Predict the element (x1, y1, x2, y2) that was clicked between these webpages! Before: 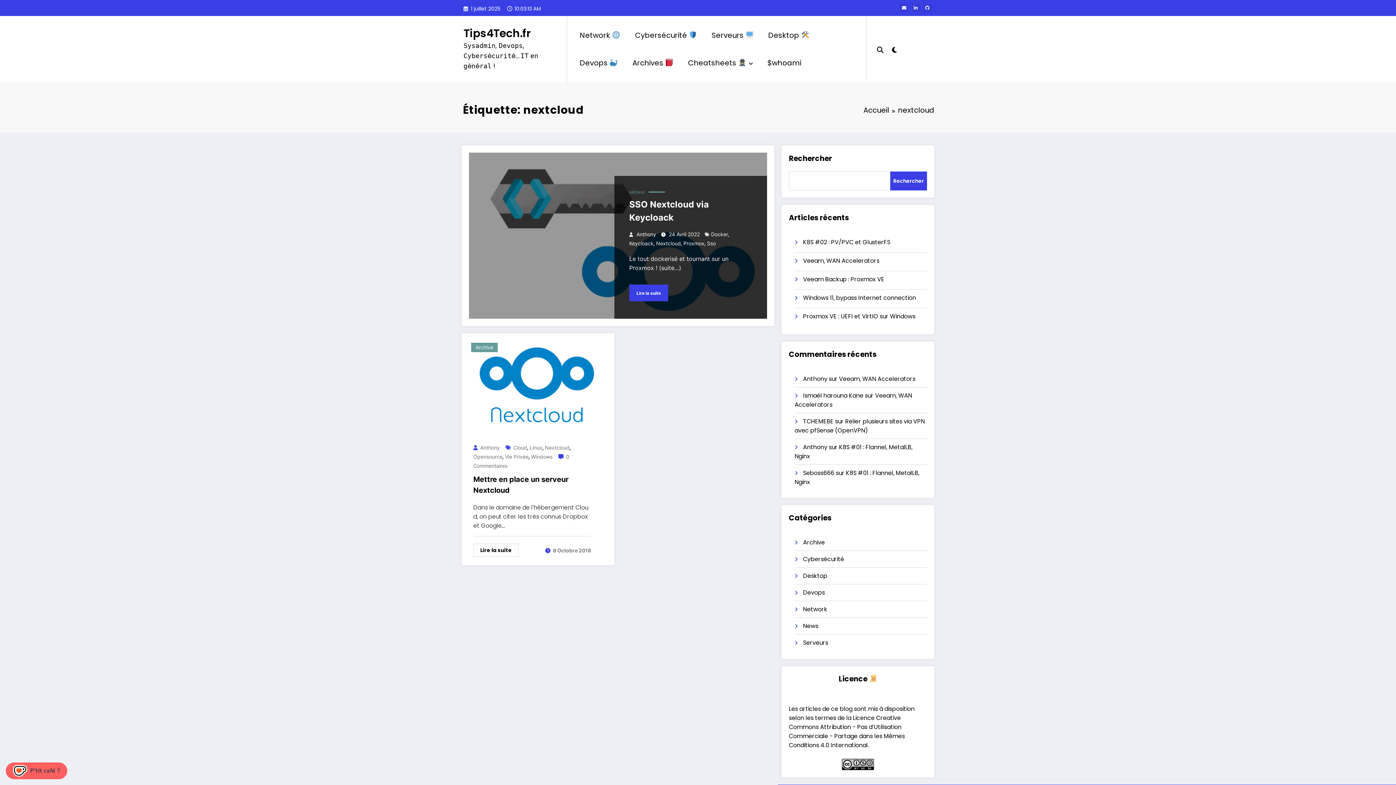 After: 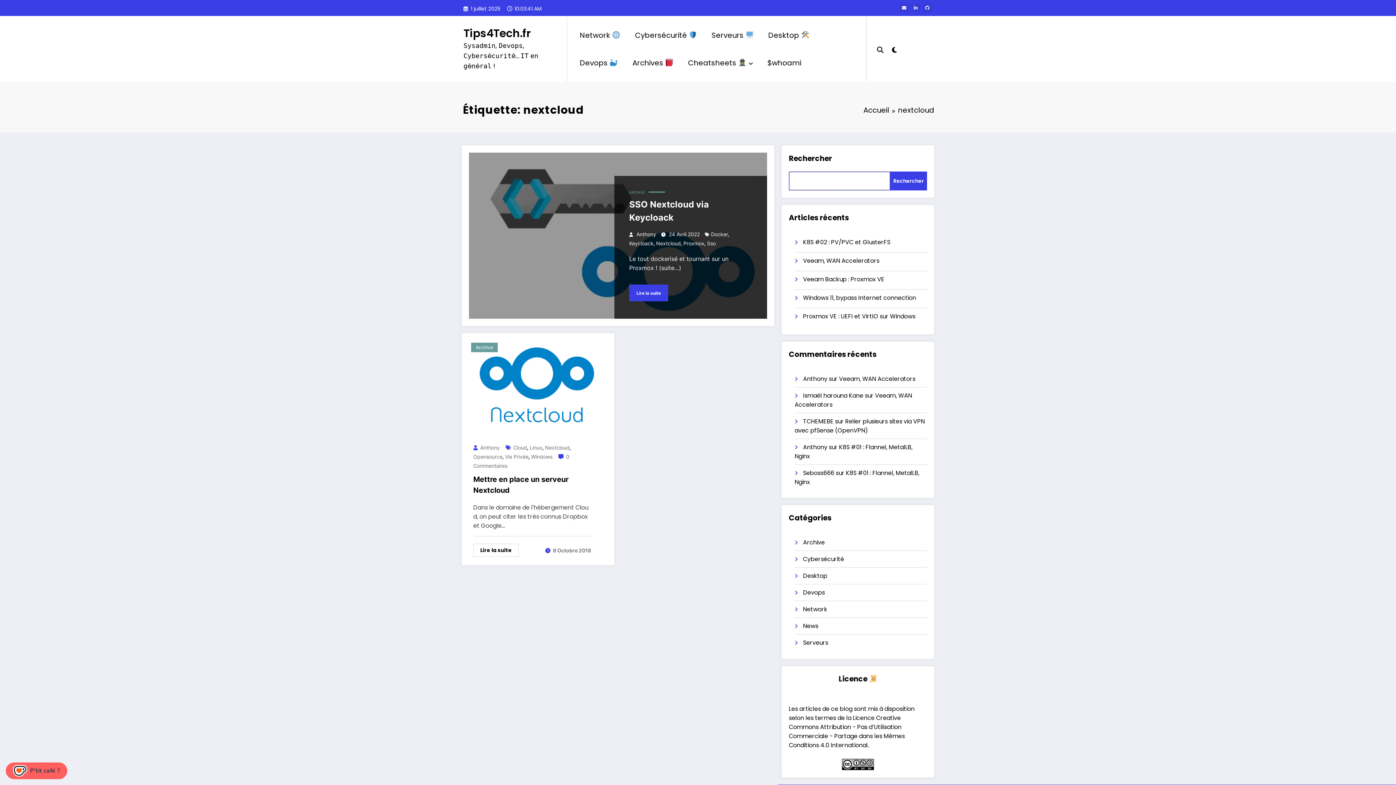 Action: label: Rechercher bbox: (890, 171, 927, 190)